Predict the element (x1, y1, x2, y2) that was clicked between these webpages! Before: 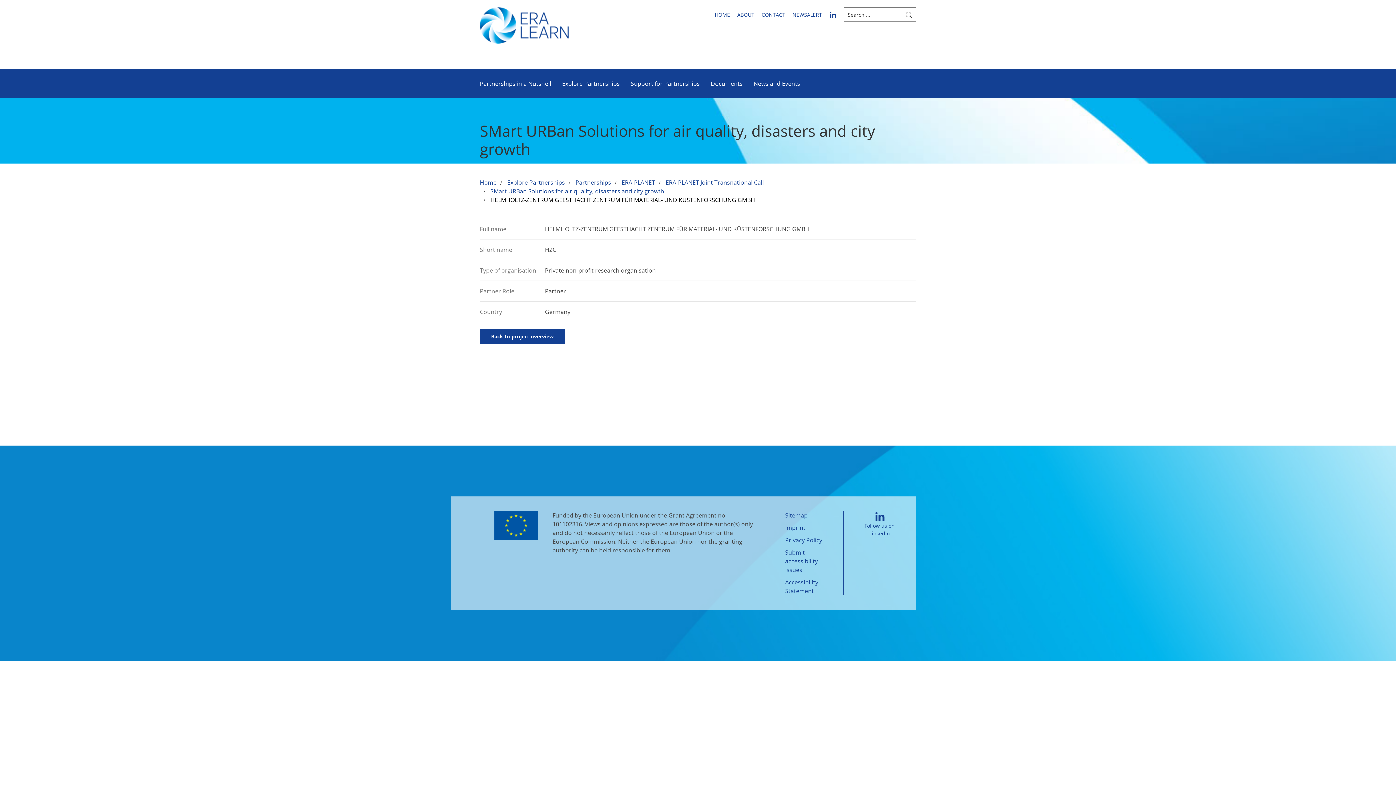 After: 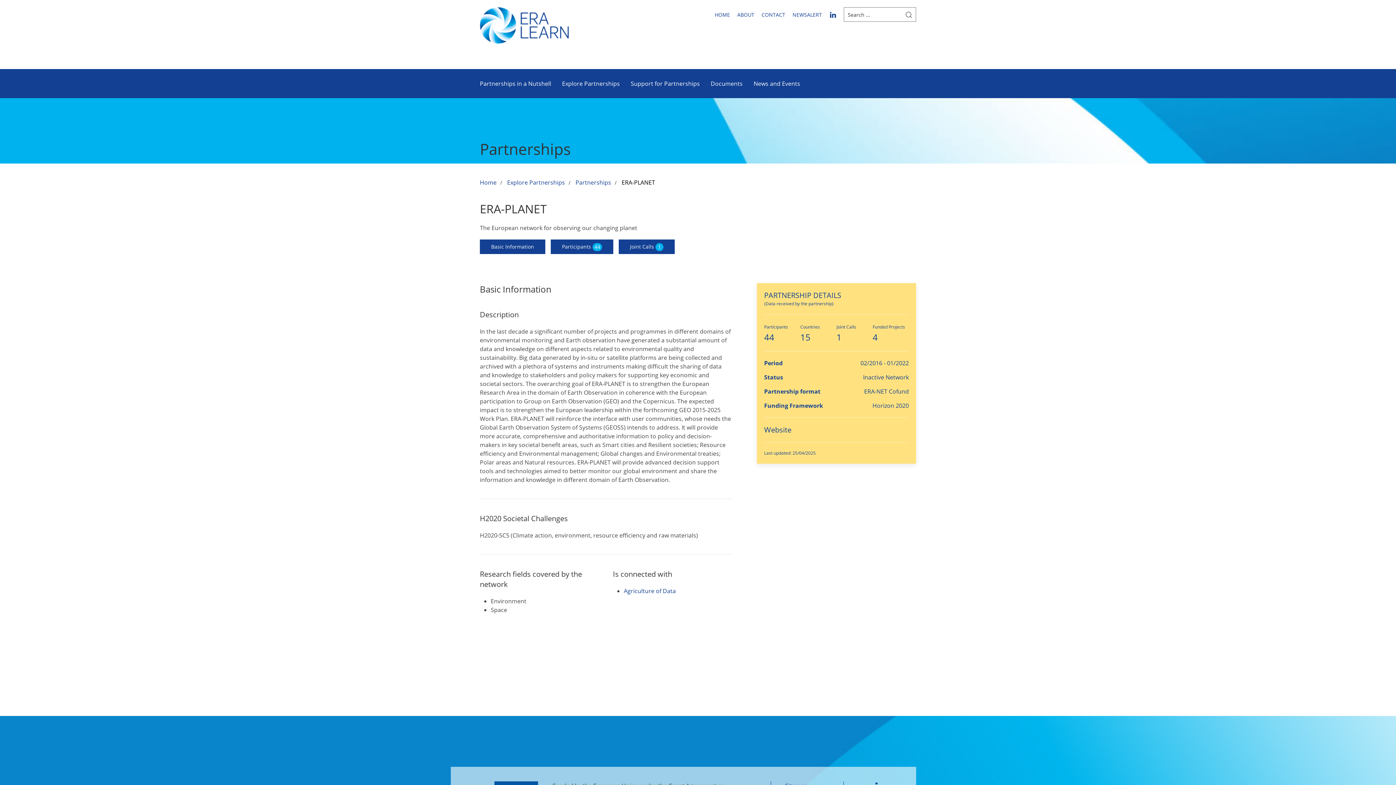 Action: bbox: (621, 178, 655, 186) label: ERA-PLANET